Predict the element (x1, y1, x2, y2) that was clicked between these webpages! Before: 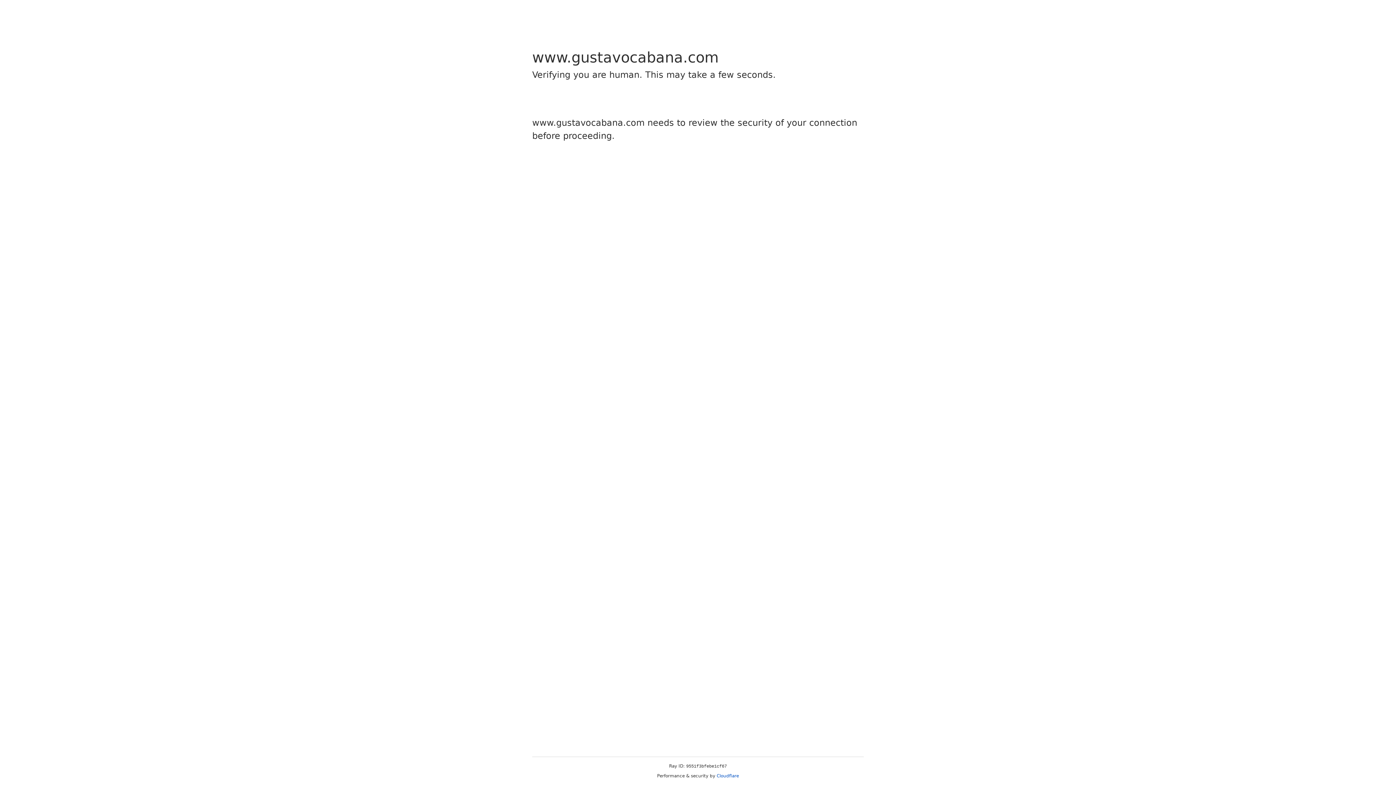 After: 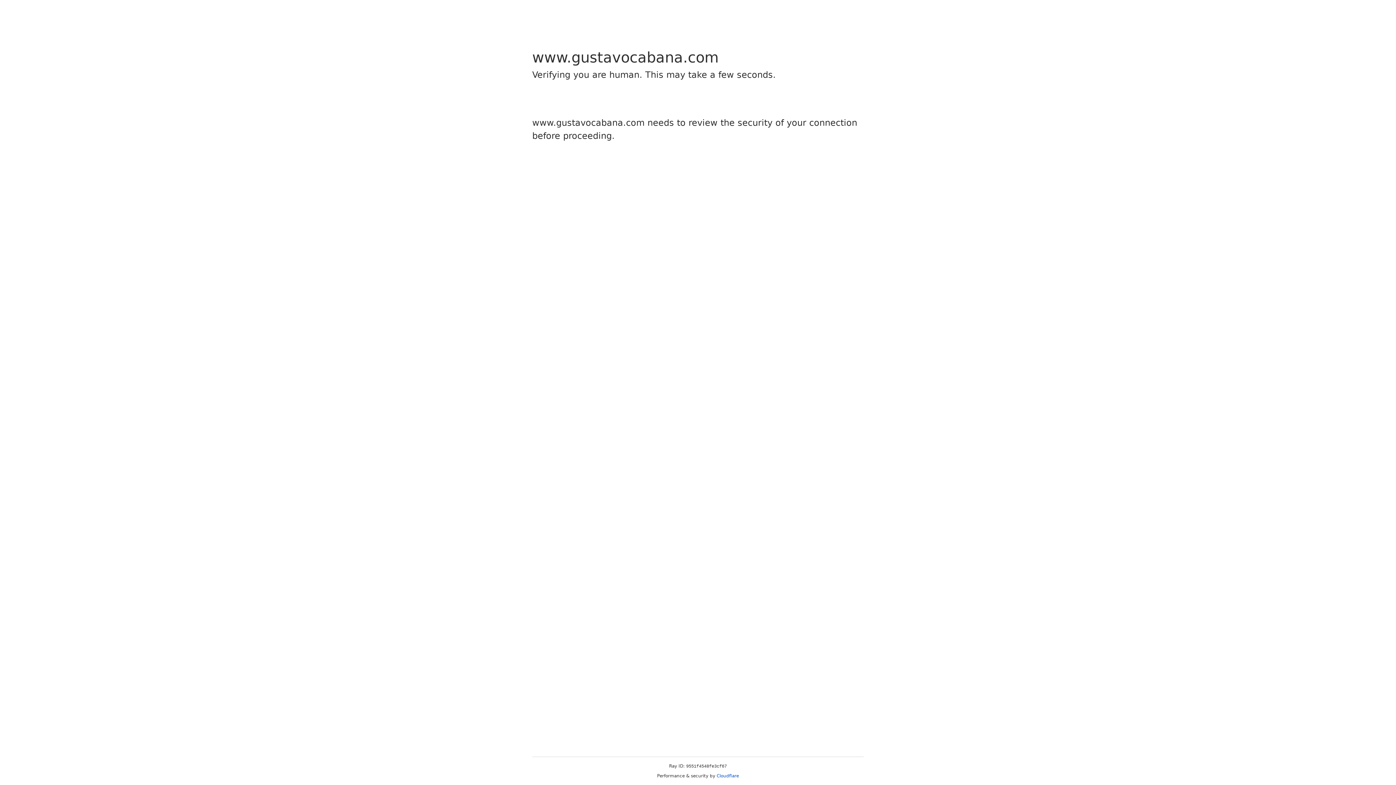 Action: label: Cloudflare bbox: (716, 773, 739, 778)